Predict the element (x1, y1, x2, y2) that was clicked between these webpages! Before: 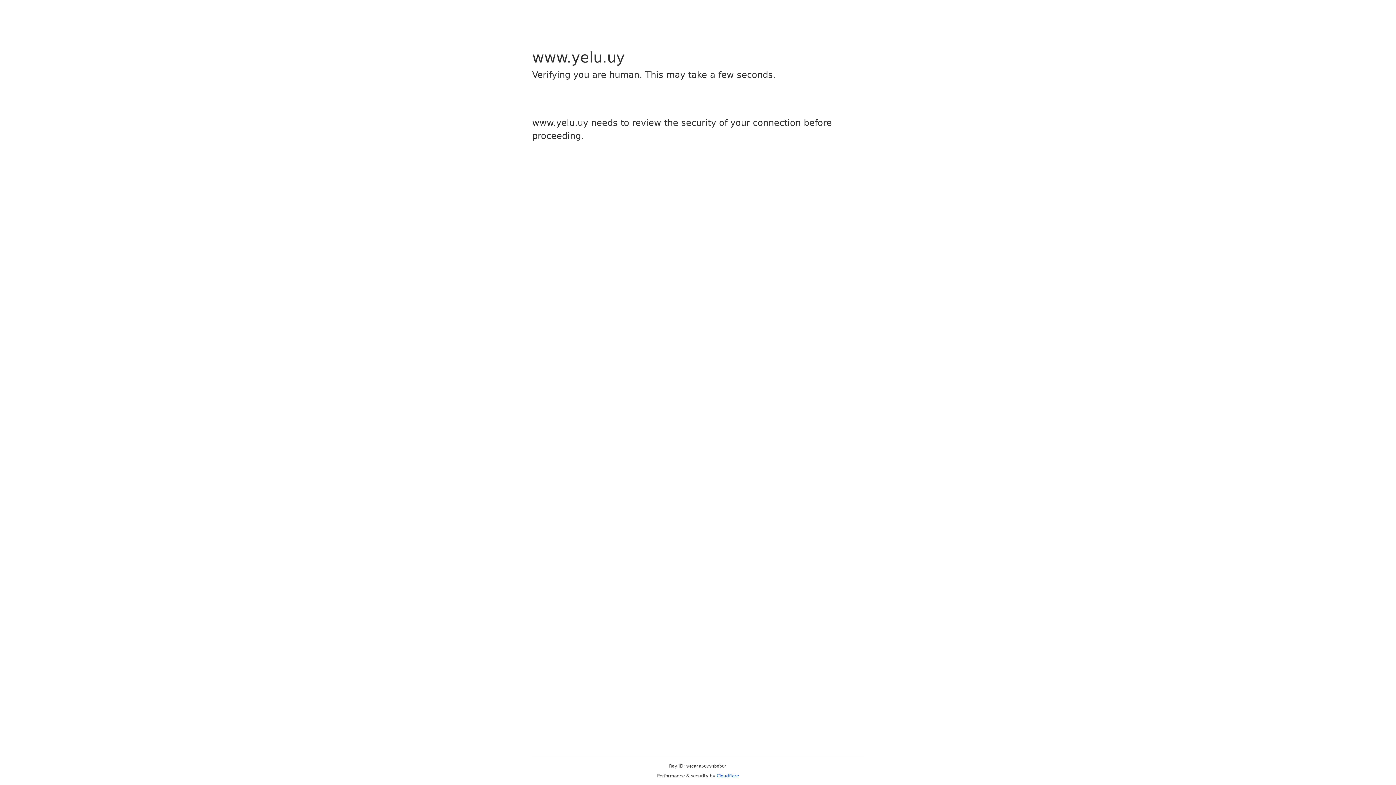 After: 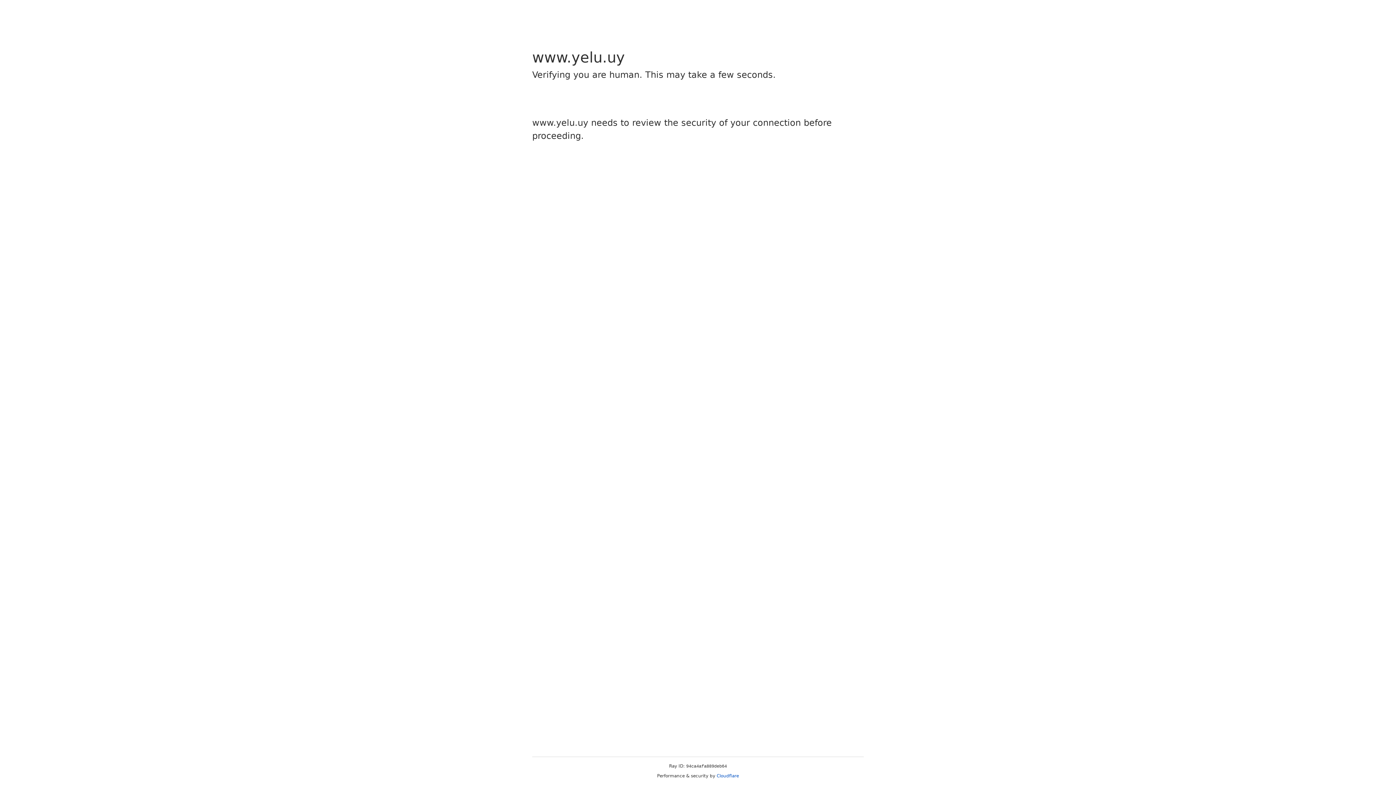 Action: bbox: (716, 773, 739, 778) label: Cloudflare